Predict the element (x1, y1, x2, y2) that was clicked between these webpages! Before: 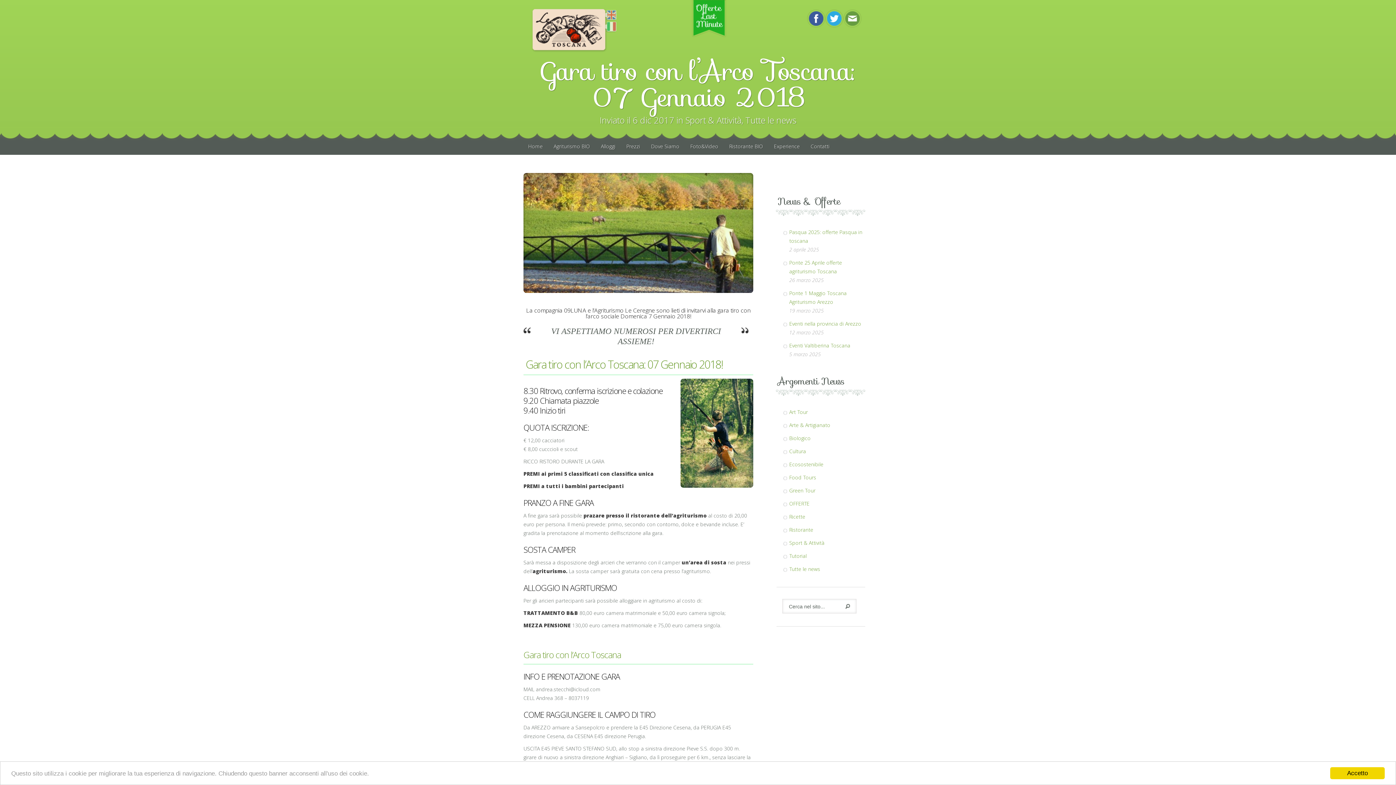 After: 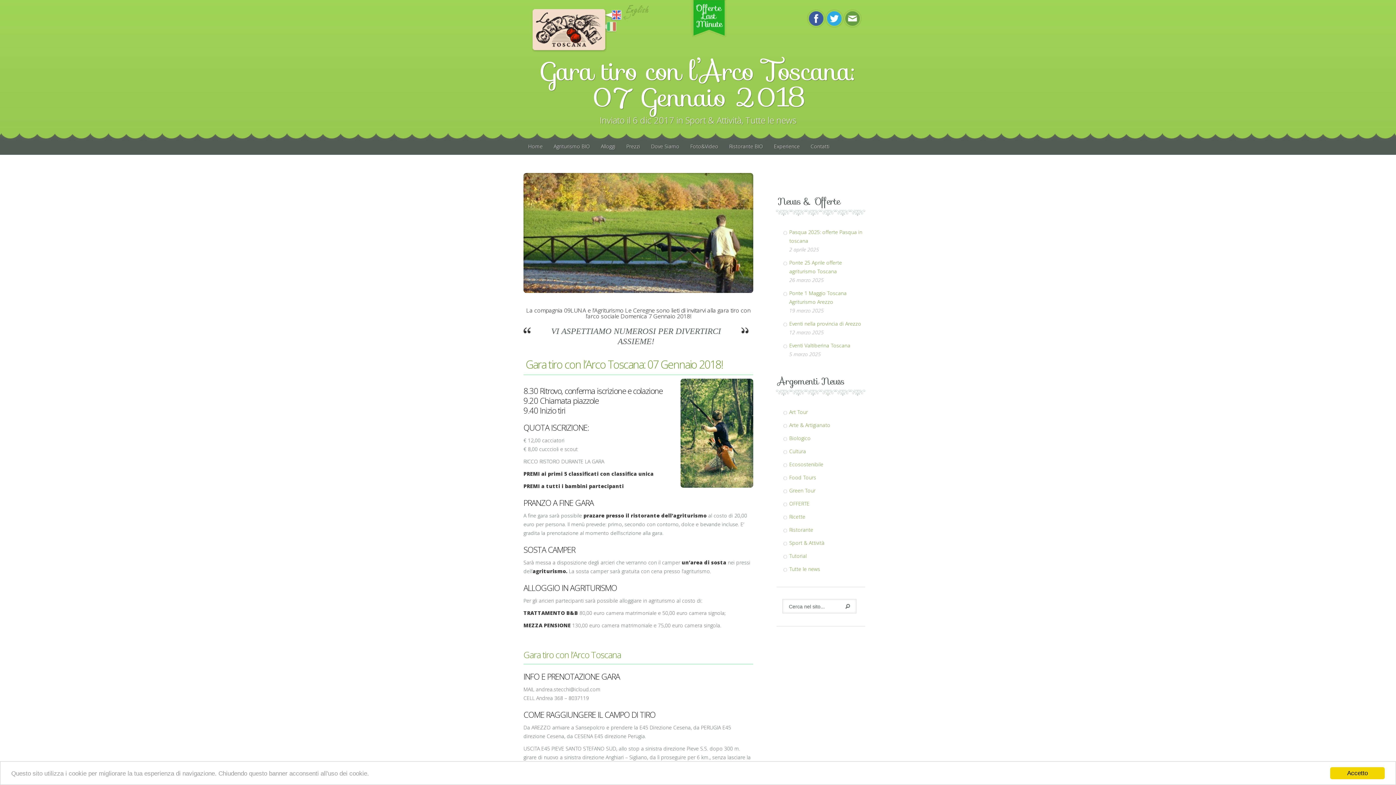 Action: bbox: (599, 9, 616, 21)